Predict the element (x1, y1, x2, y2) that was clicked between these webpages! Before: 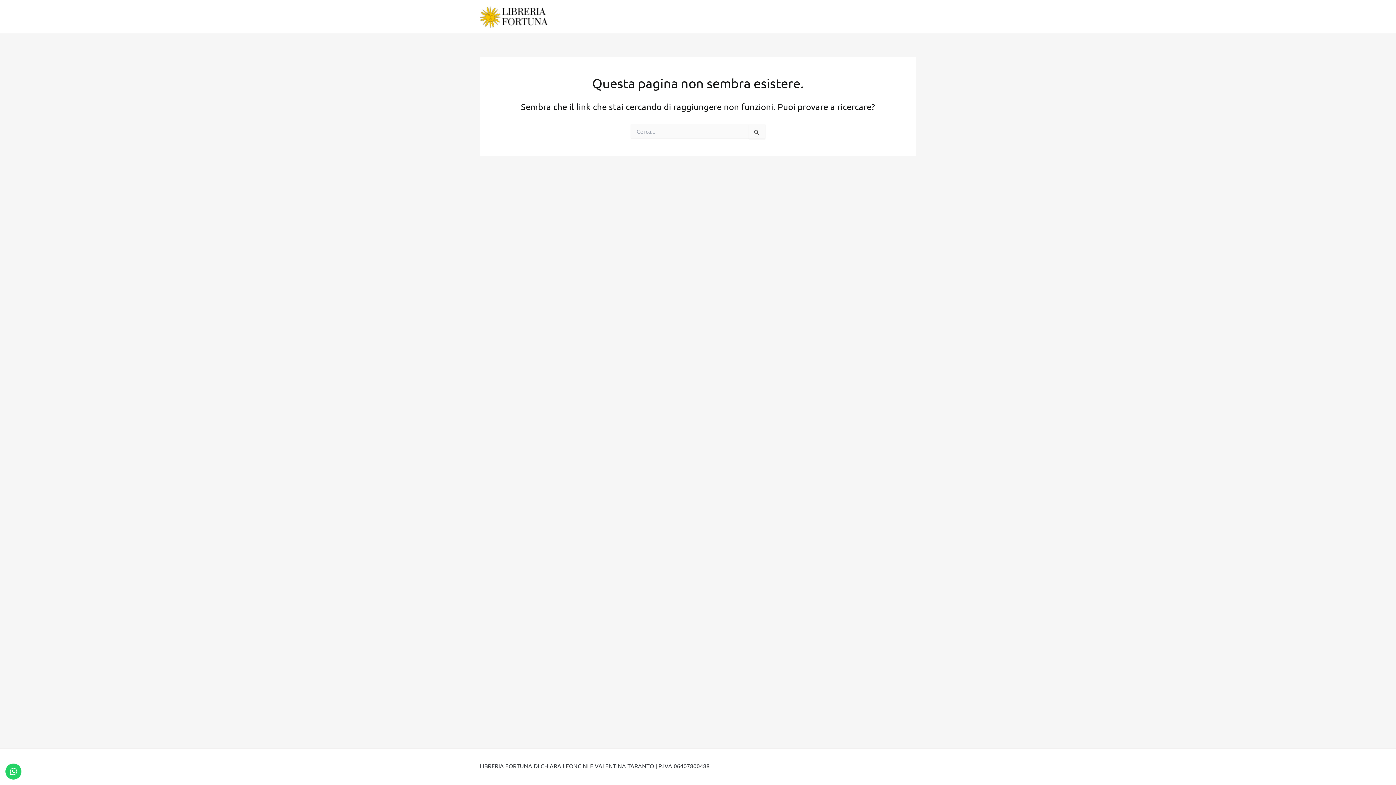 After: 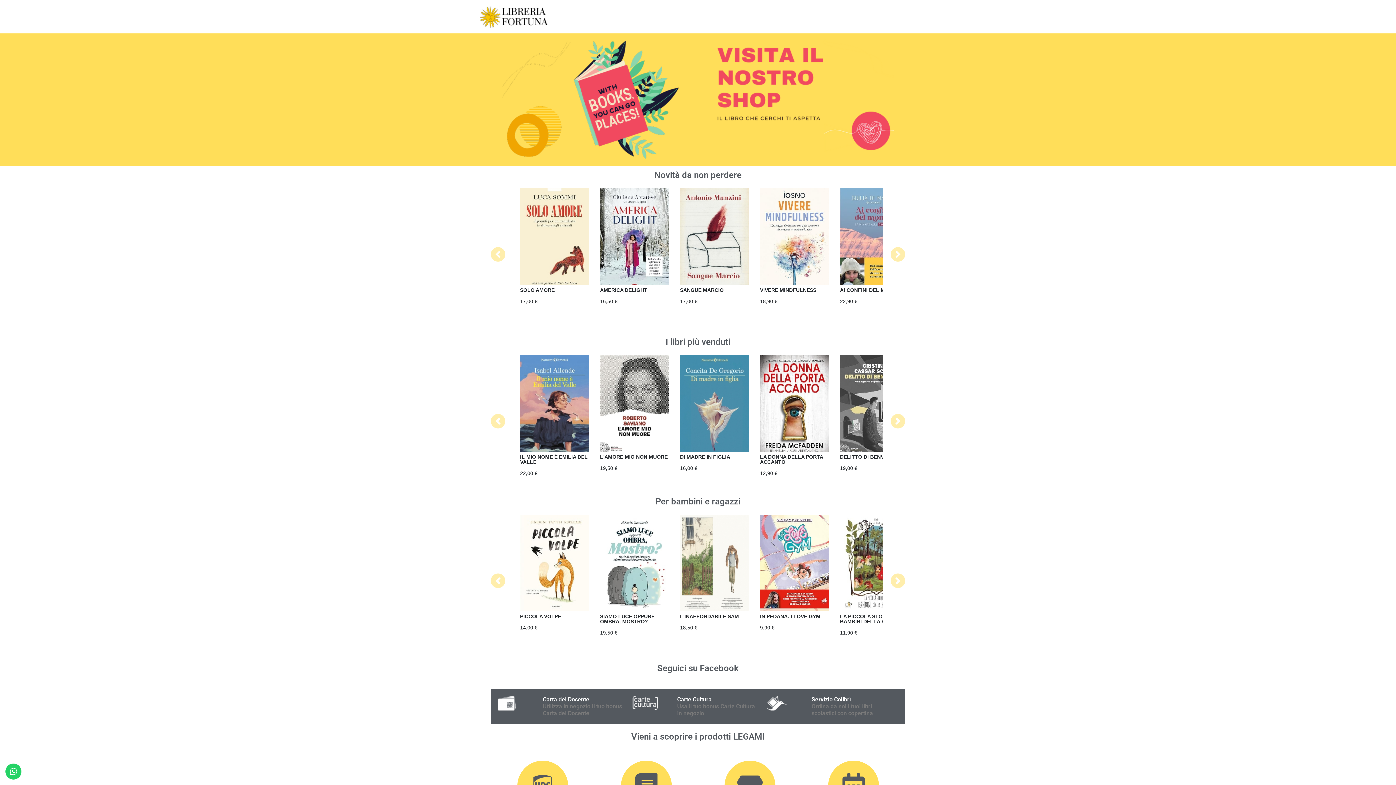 Action: bbox: (480, 12, 552, 19)